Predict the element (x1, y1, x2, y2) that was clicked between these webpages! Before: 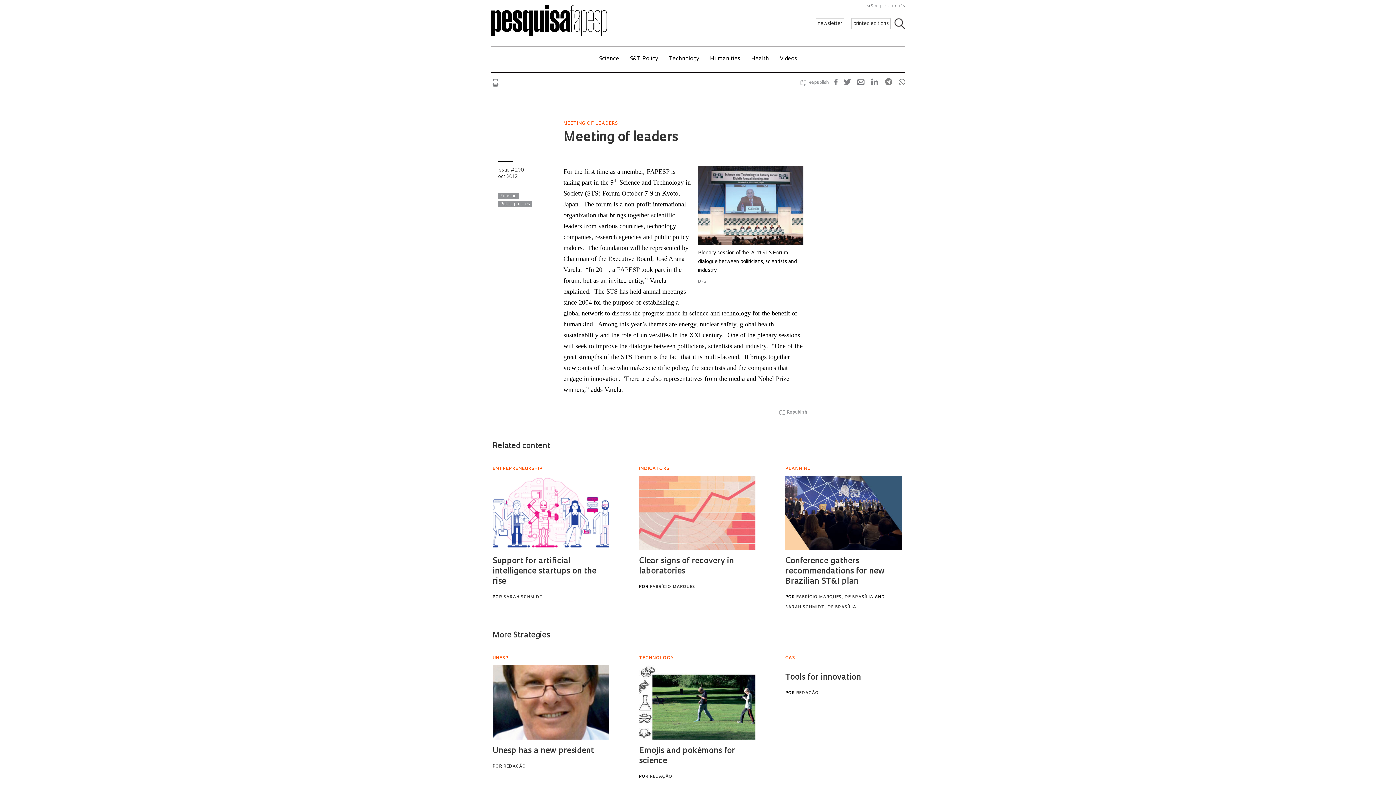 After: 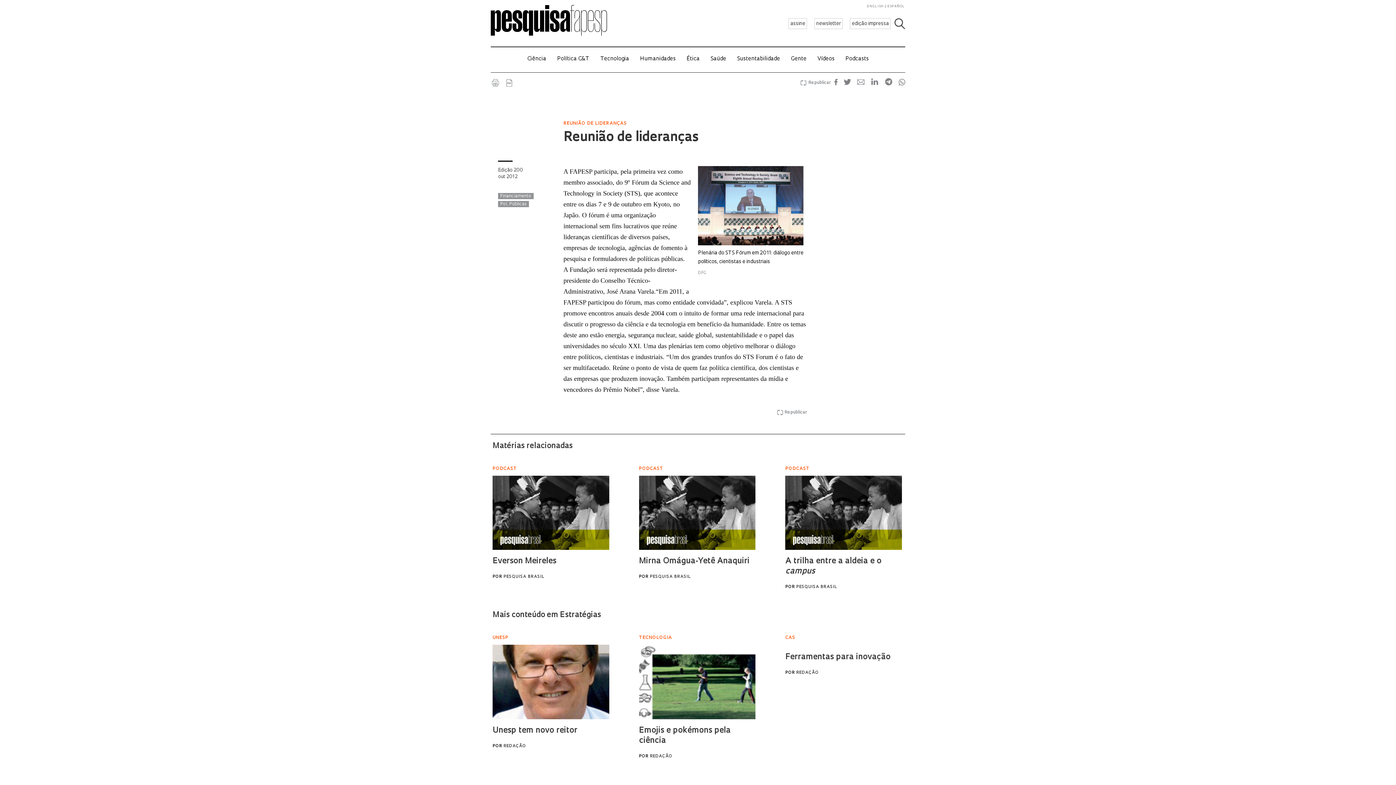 Action: bbox: (880, 4, 905, 8) label: PORTUGUÊS